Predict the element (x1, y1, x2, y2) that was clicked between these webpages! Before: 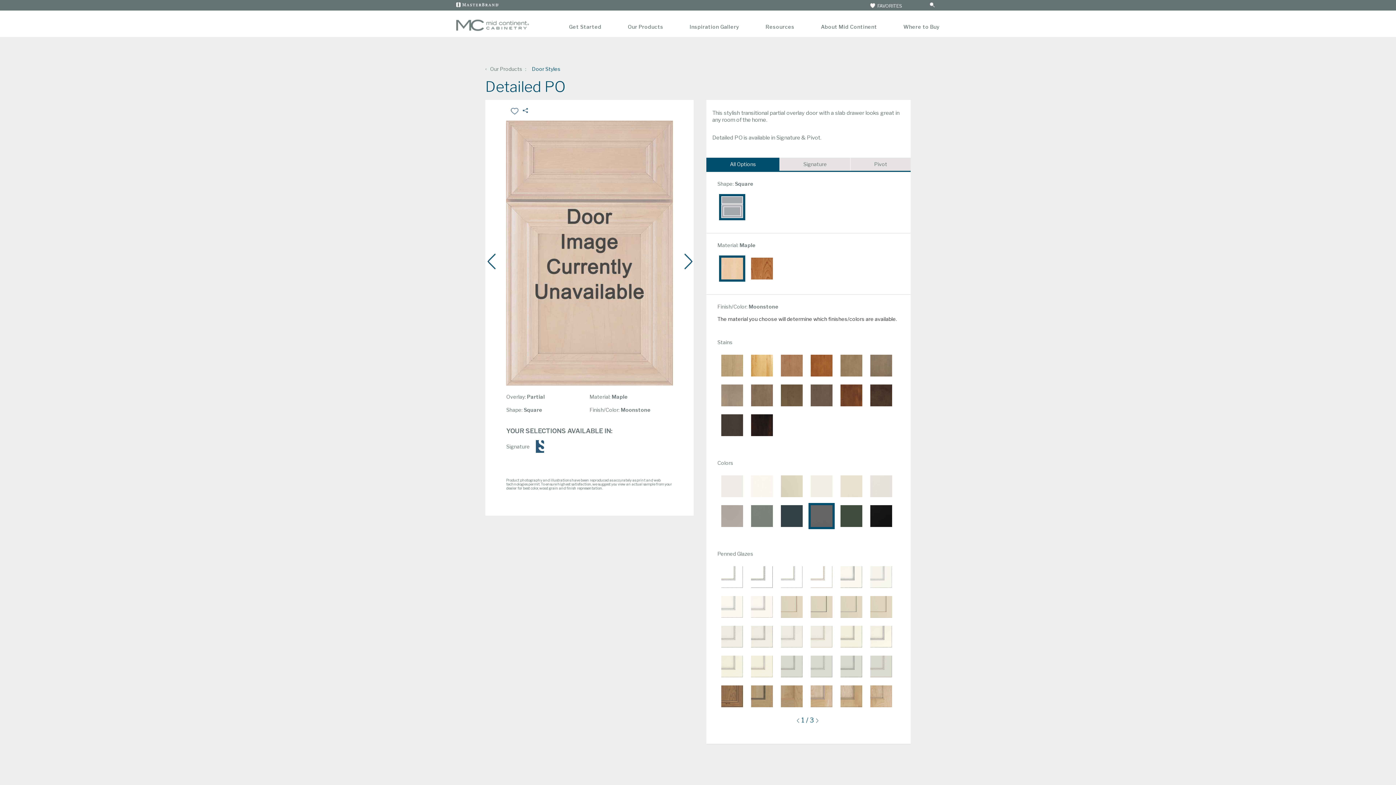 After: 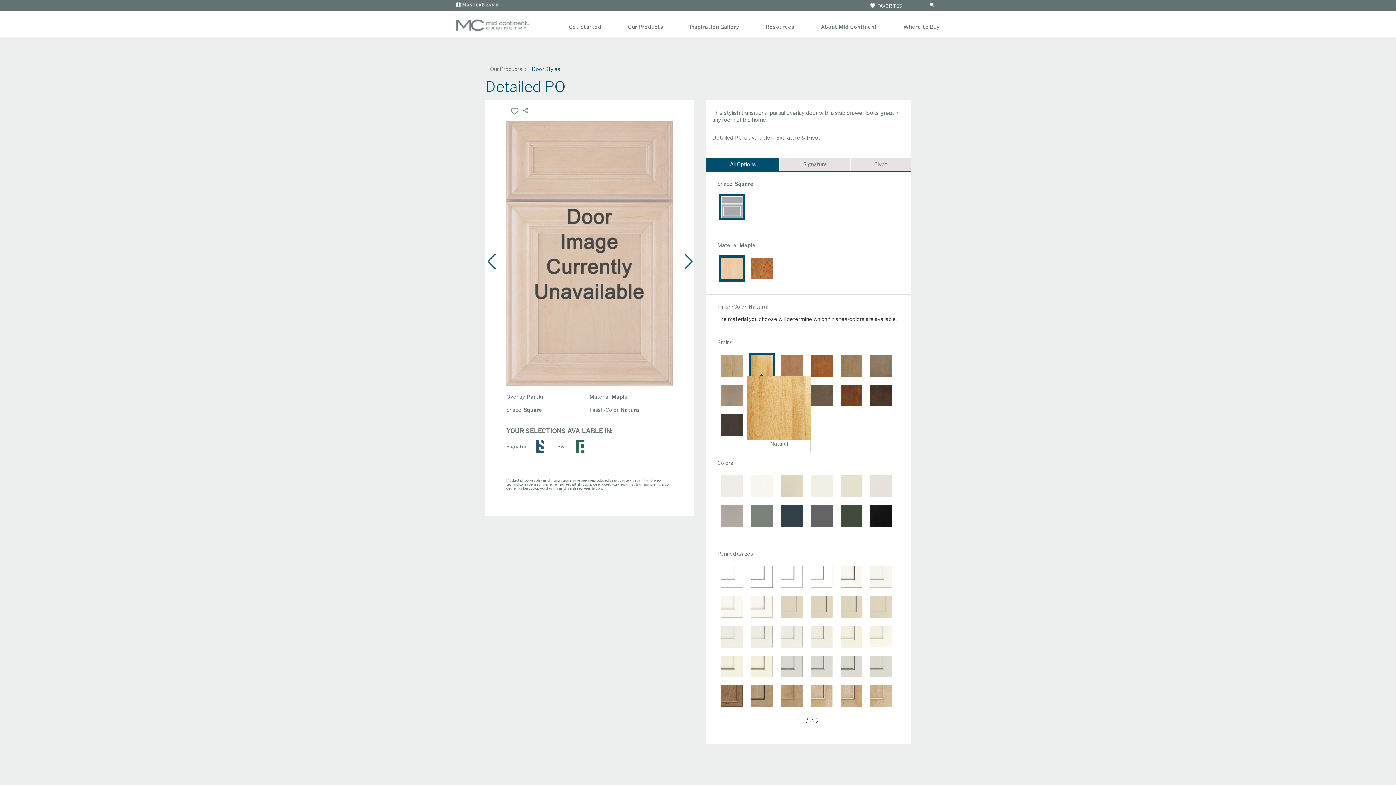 Action: bbox: (749, 352, 775, 378)